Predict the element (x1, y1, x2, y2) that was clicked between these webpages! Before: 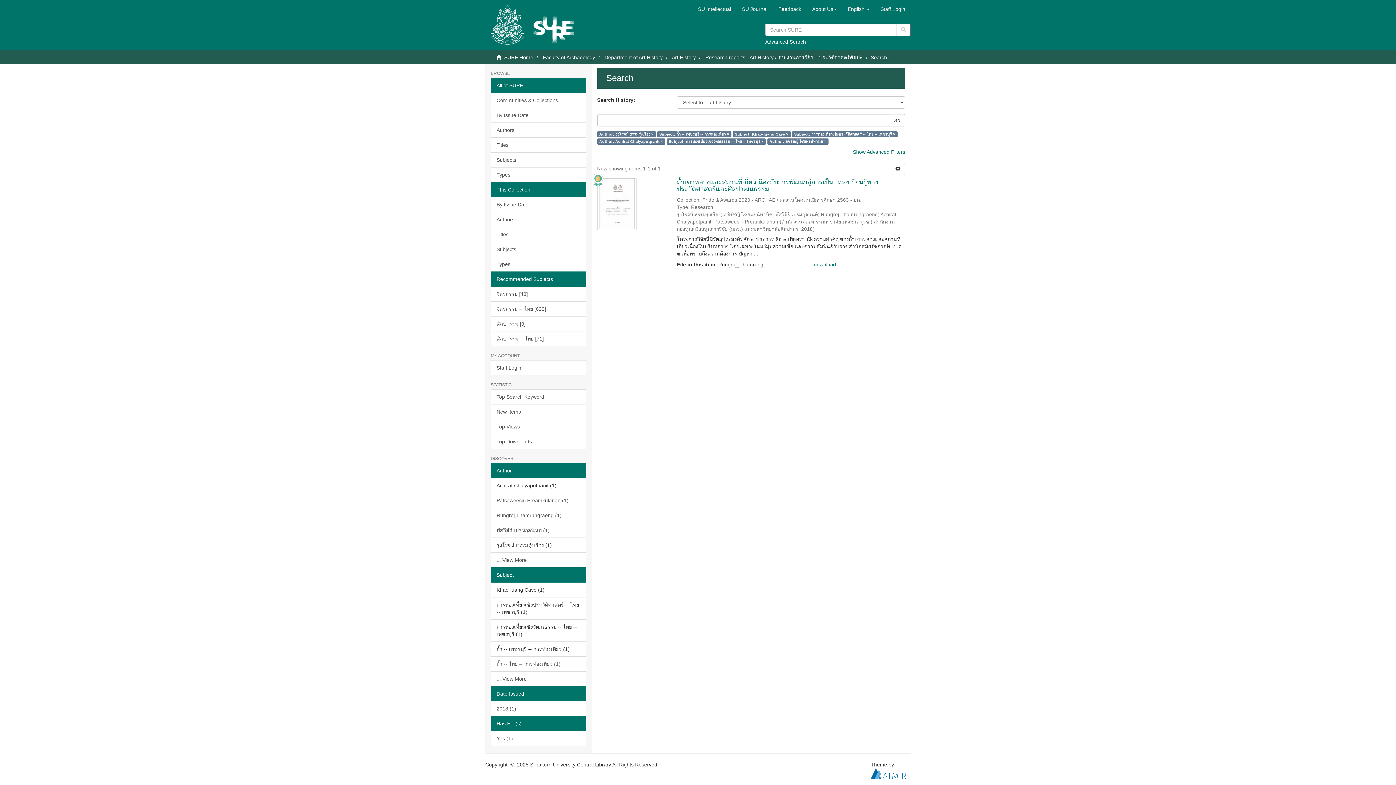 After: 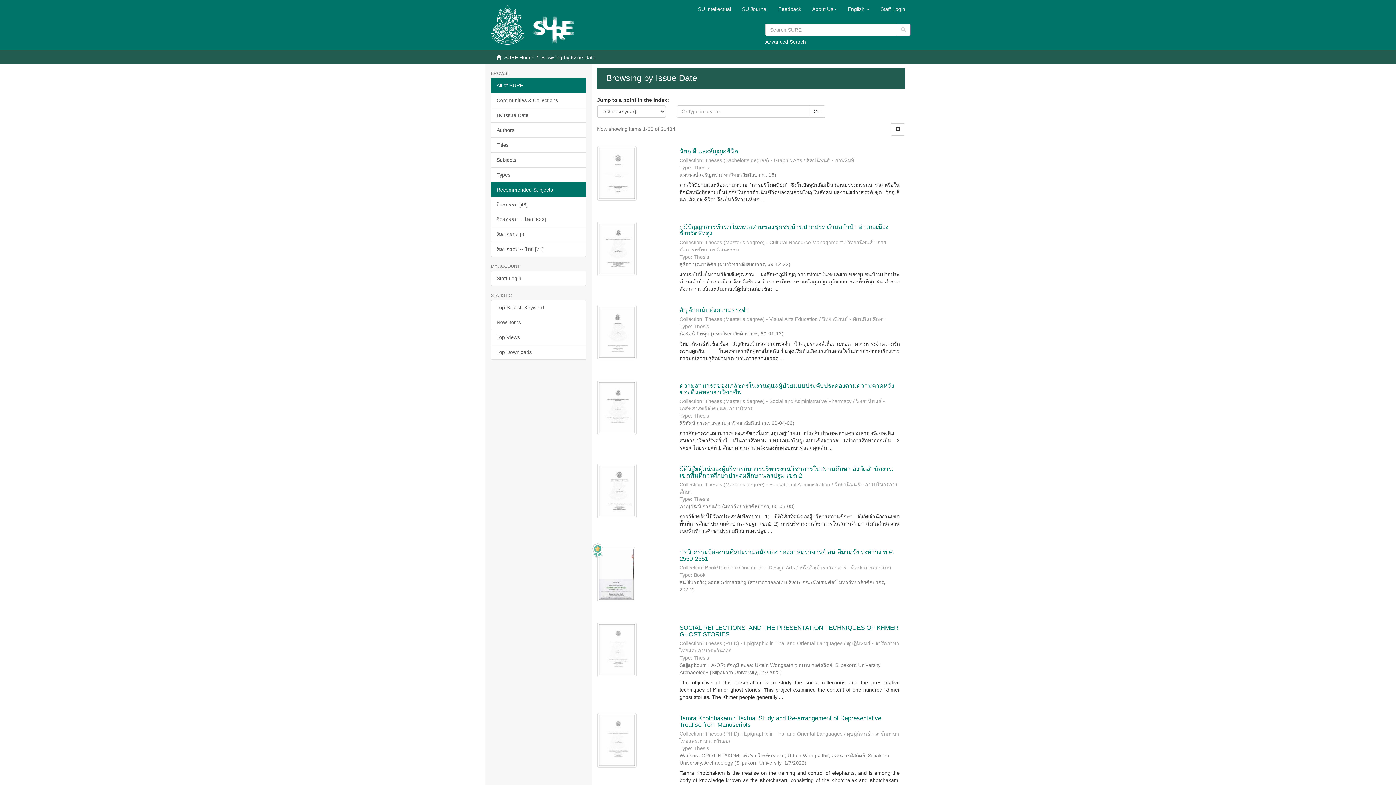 Action: label: By Issue Date bbox: (490, 107, 586, 122)